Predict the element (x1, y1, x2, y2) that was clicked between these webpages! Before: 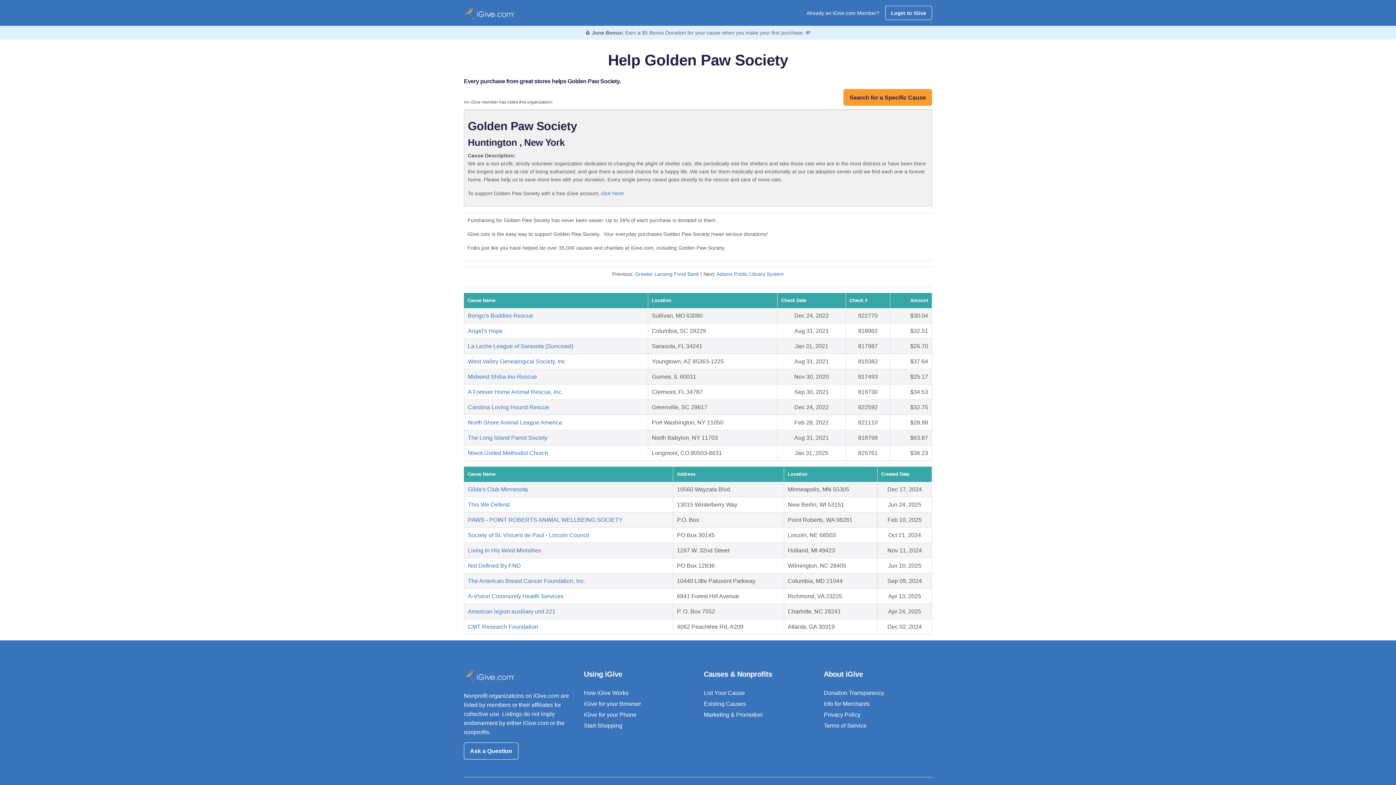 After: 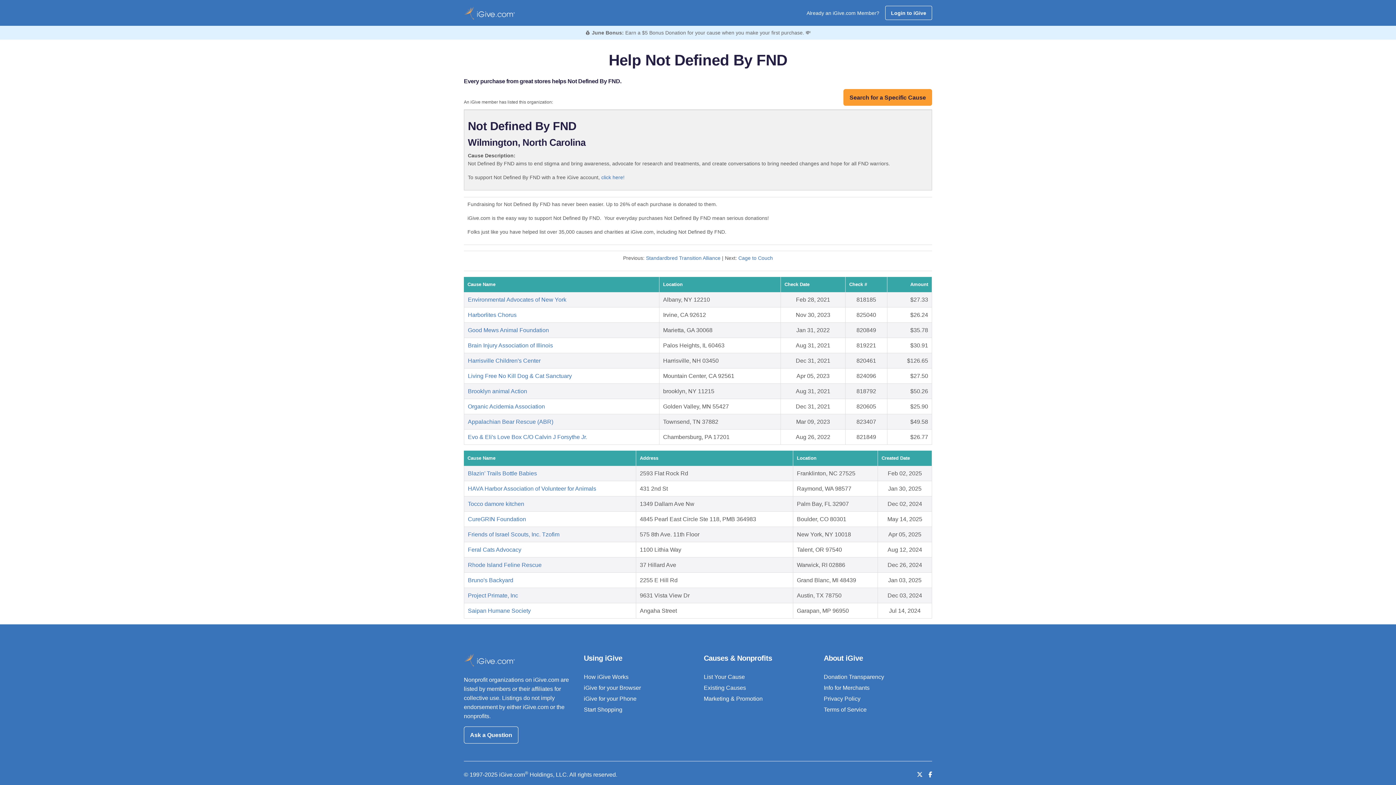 Action: bbox: (468, 563, 521, 569) label: Not Defined By FND